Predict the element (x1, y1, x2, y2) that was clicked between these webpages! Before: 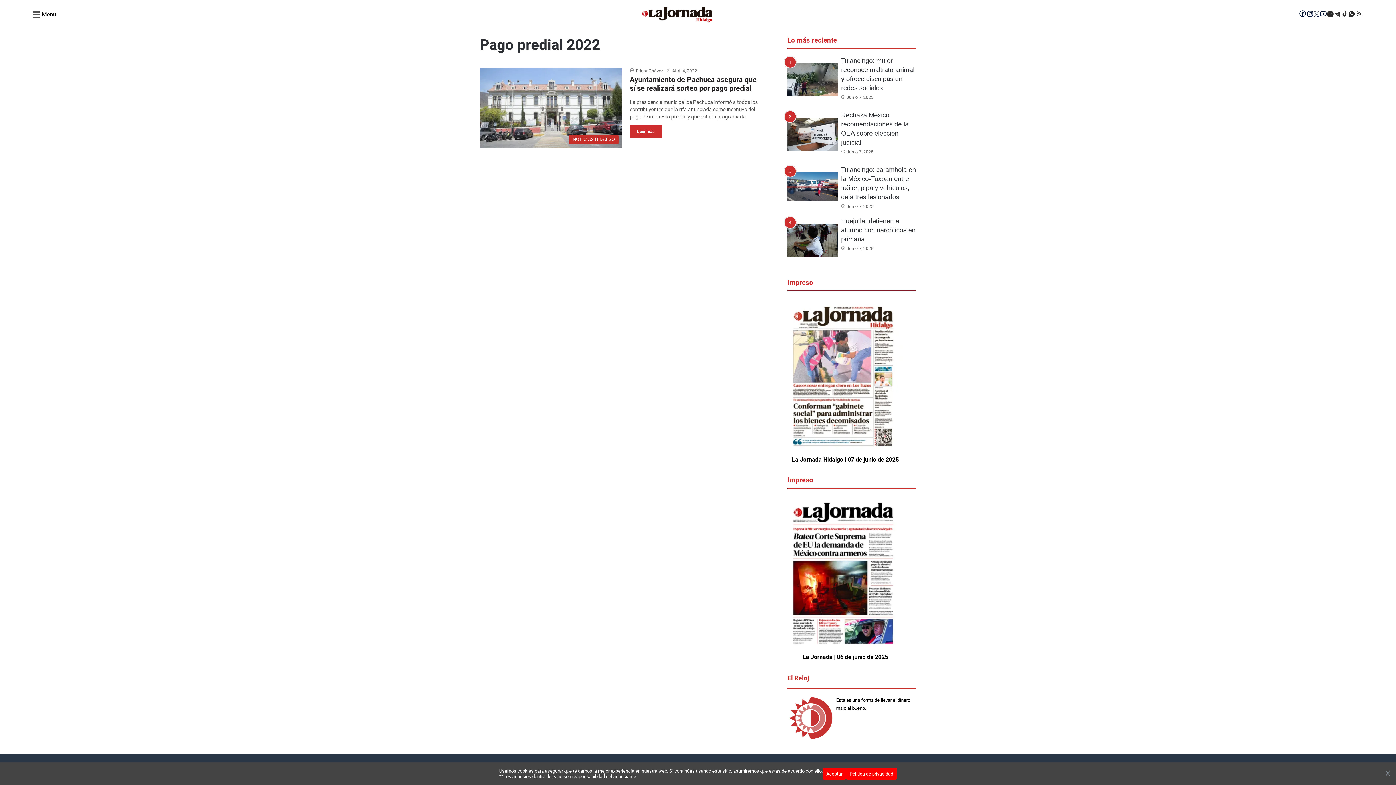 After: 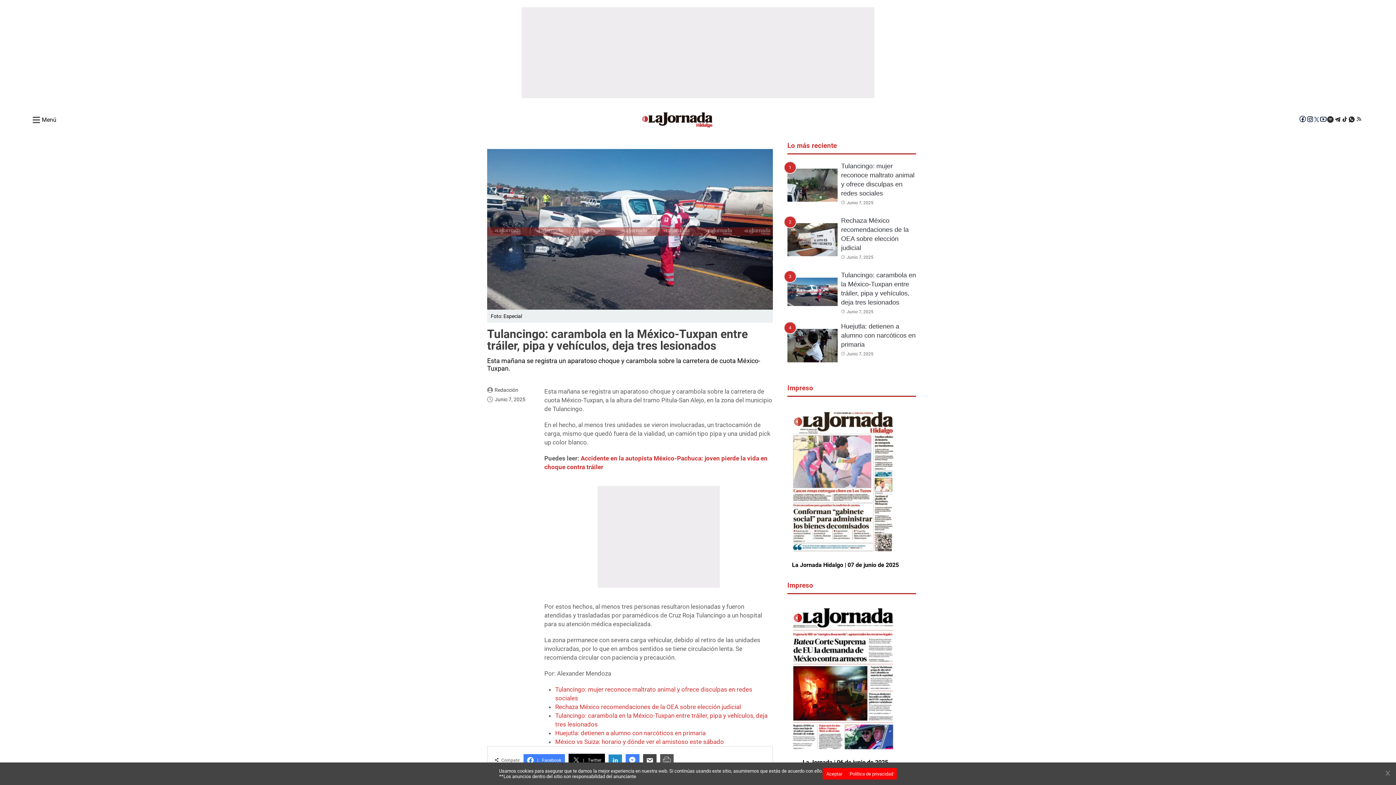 Action: bbox: (787, 172, 837, 200)